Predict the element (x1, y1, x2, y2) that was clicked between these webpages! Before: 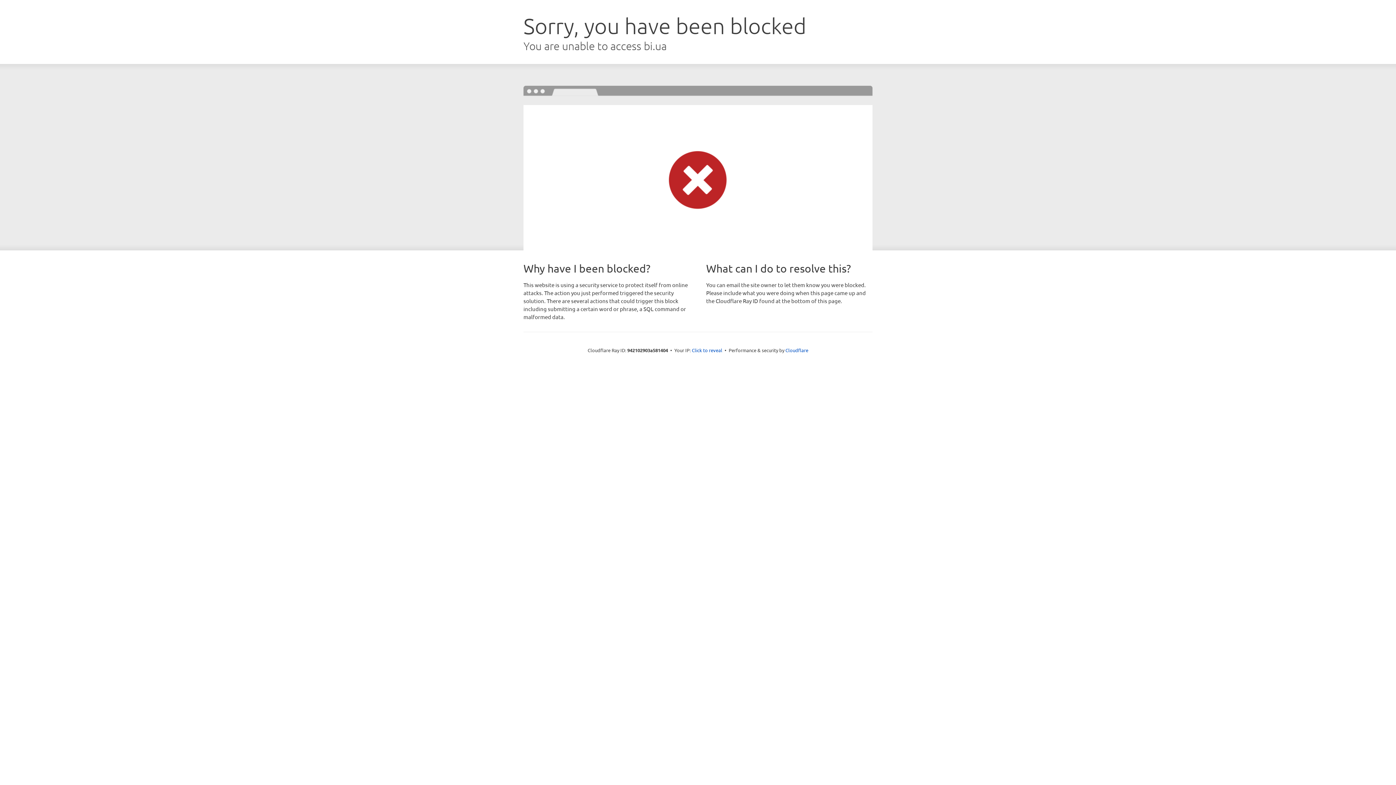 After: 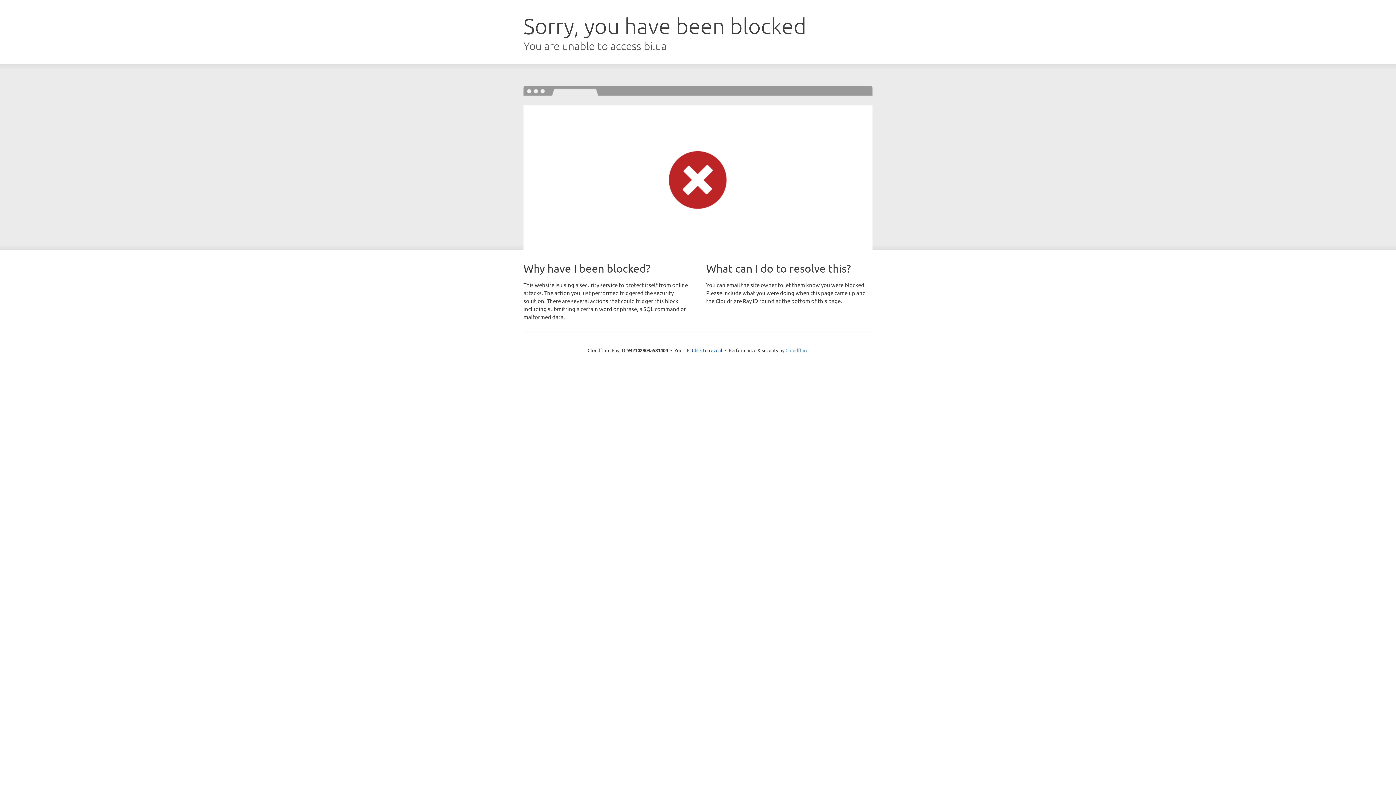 Action: bbox: (785, 347, 808, 353) label: Cloudflare